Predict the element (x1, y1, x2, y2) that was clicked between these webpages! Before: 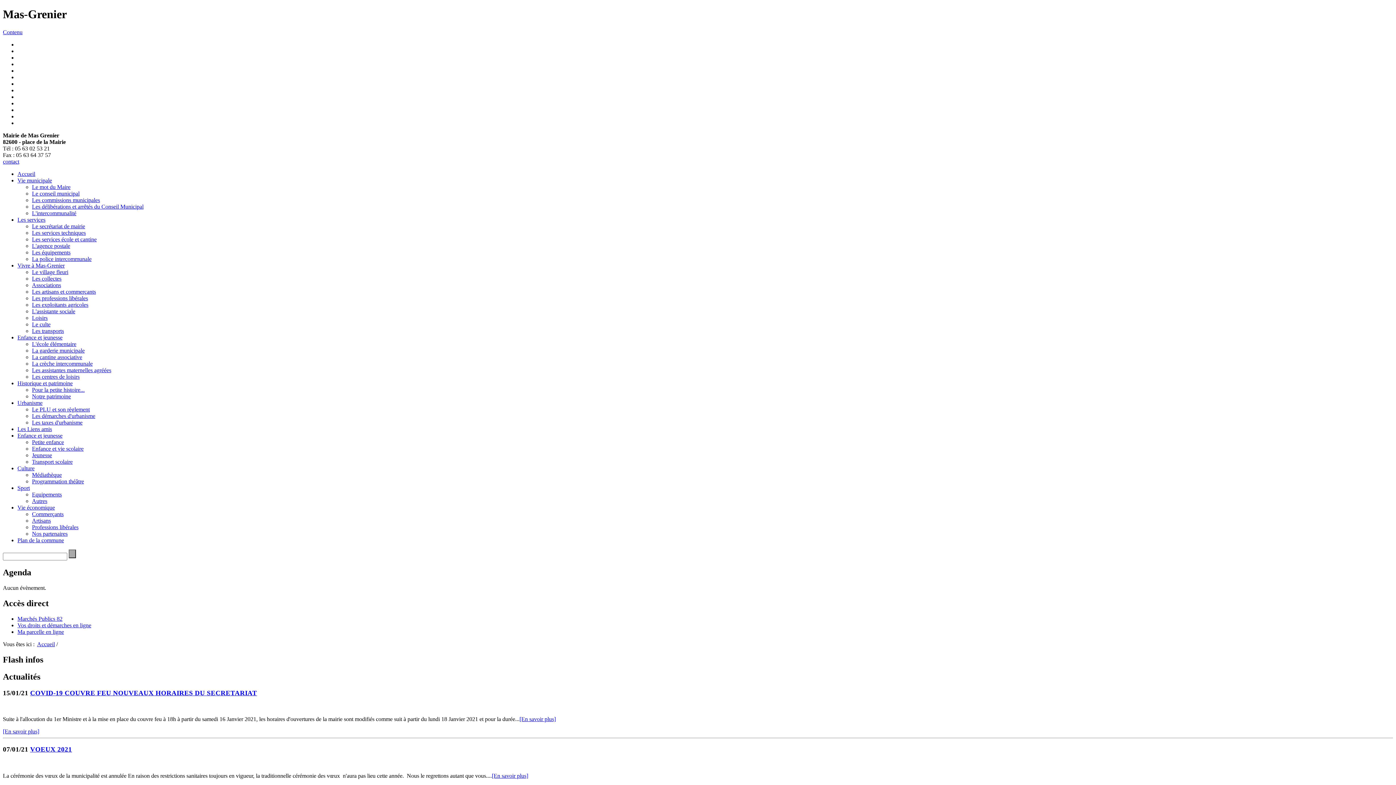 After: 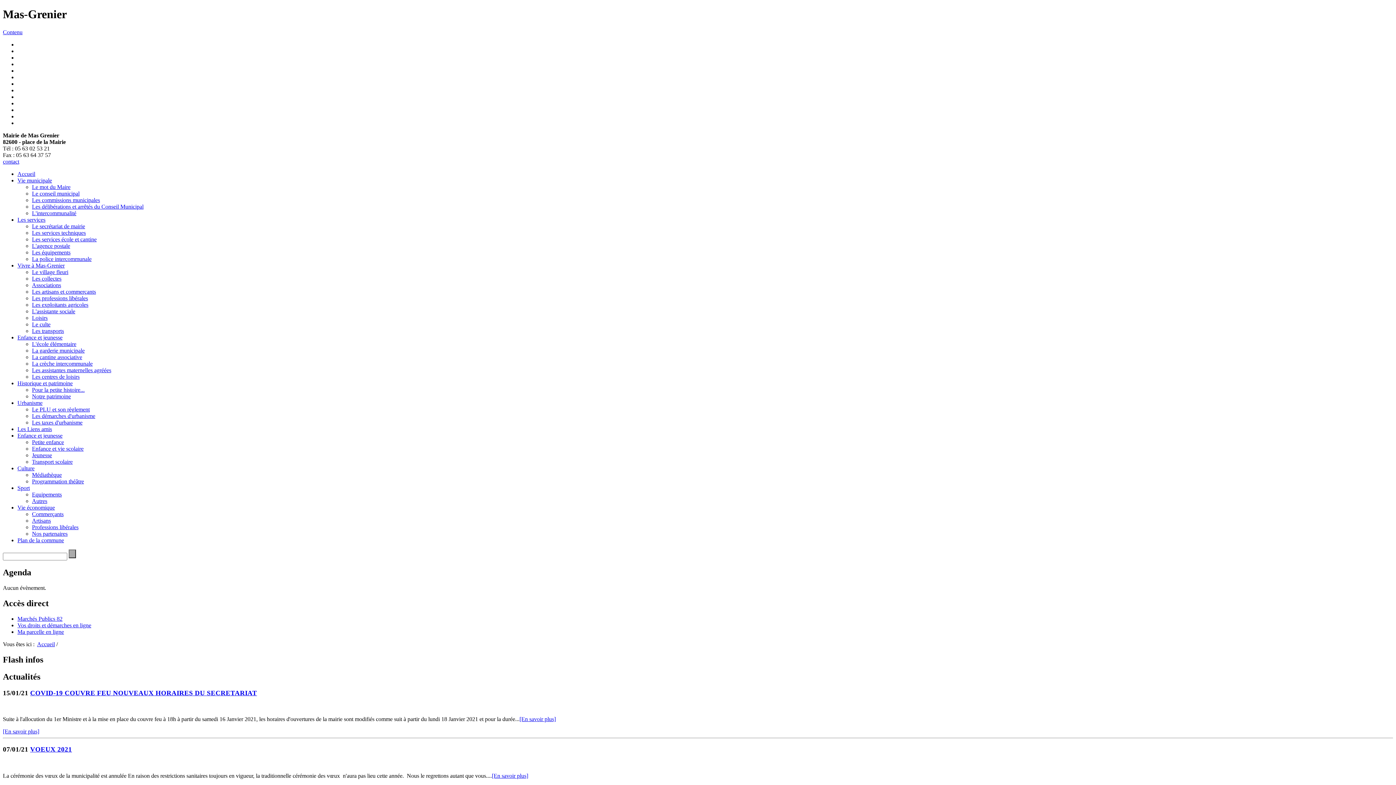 Action: label: Vos droits et démarches en ligne bbox: (17, 622, 91, 628)